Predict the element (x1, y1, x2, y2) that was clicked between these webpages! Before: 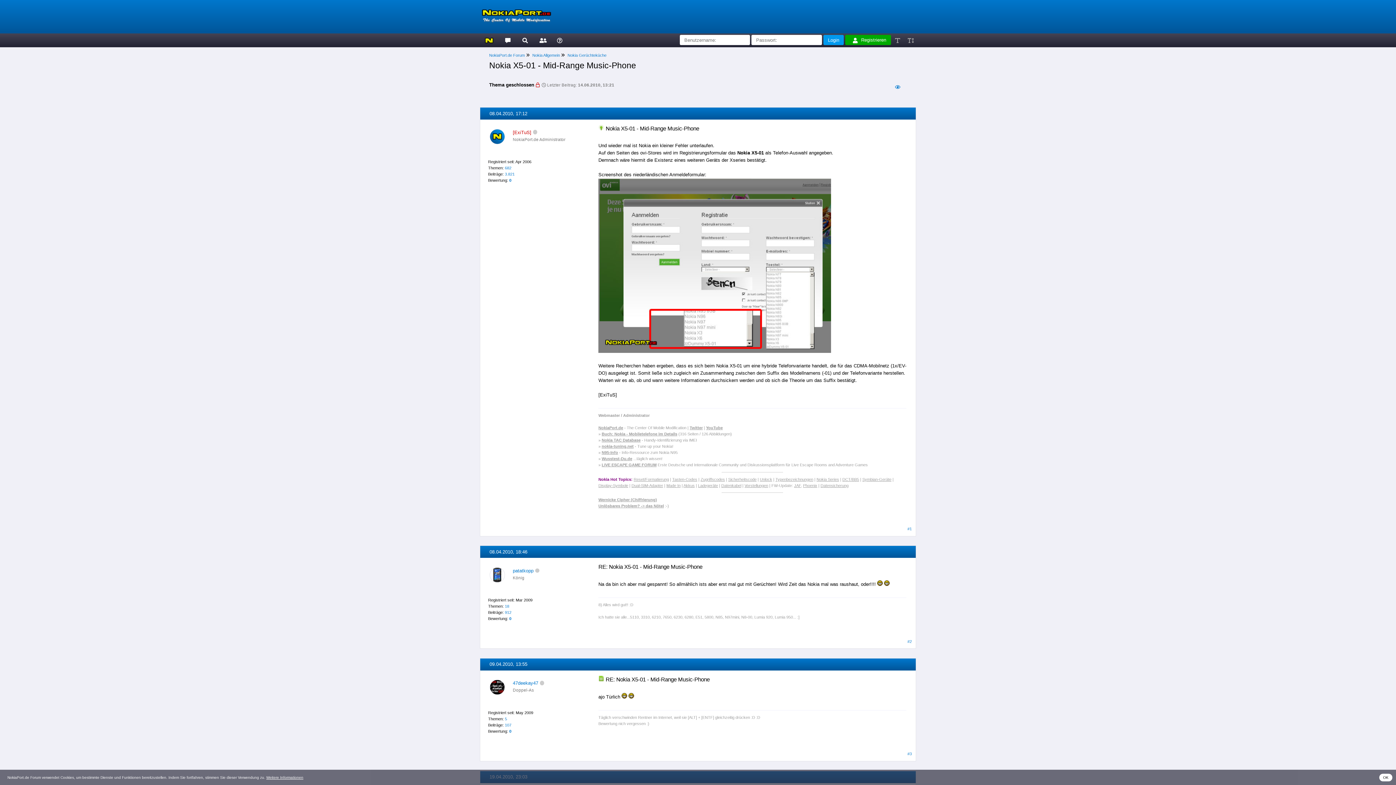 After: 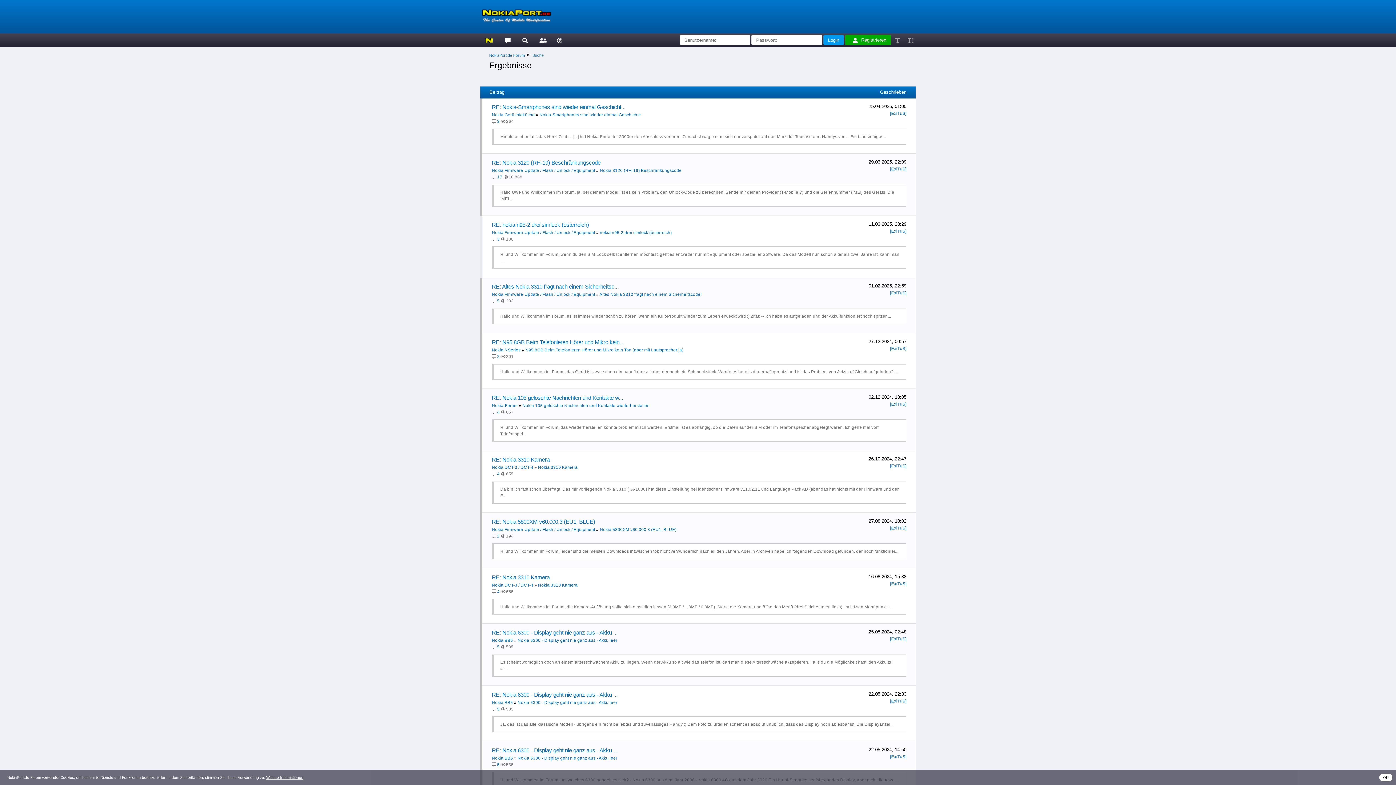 Action: bbox: (505, 172, 514, 176) label: 3.821